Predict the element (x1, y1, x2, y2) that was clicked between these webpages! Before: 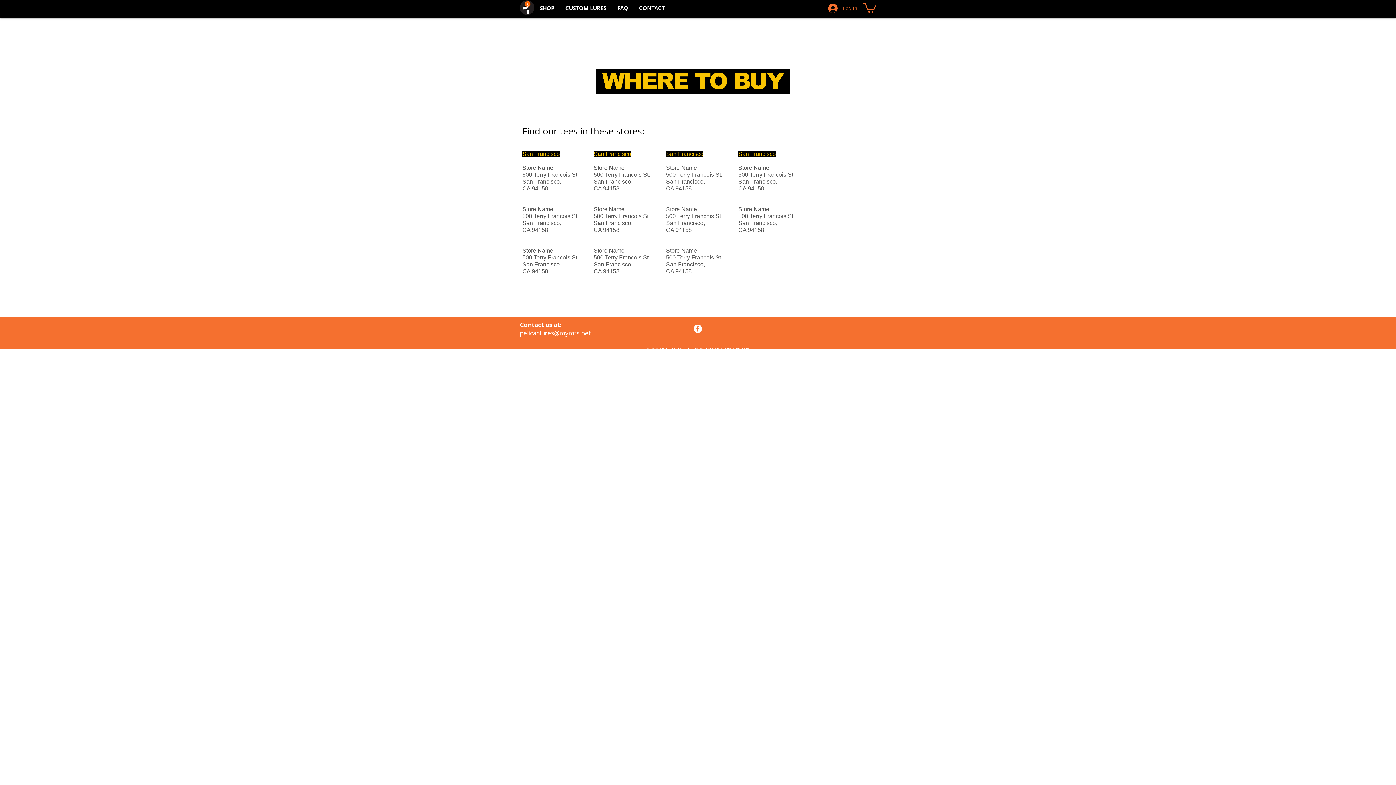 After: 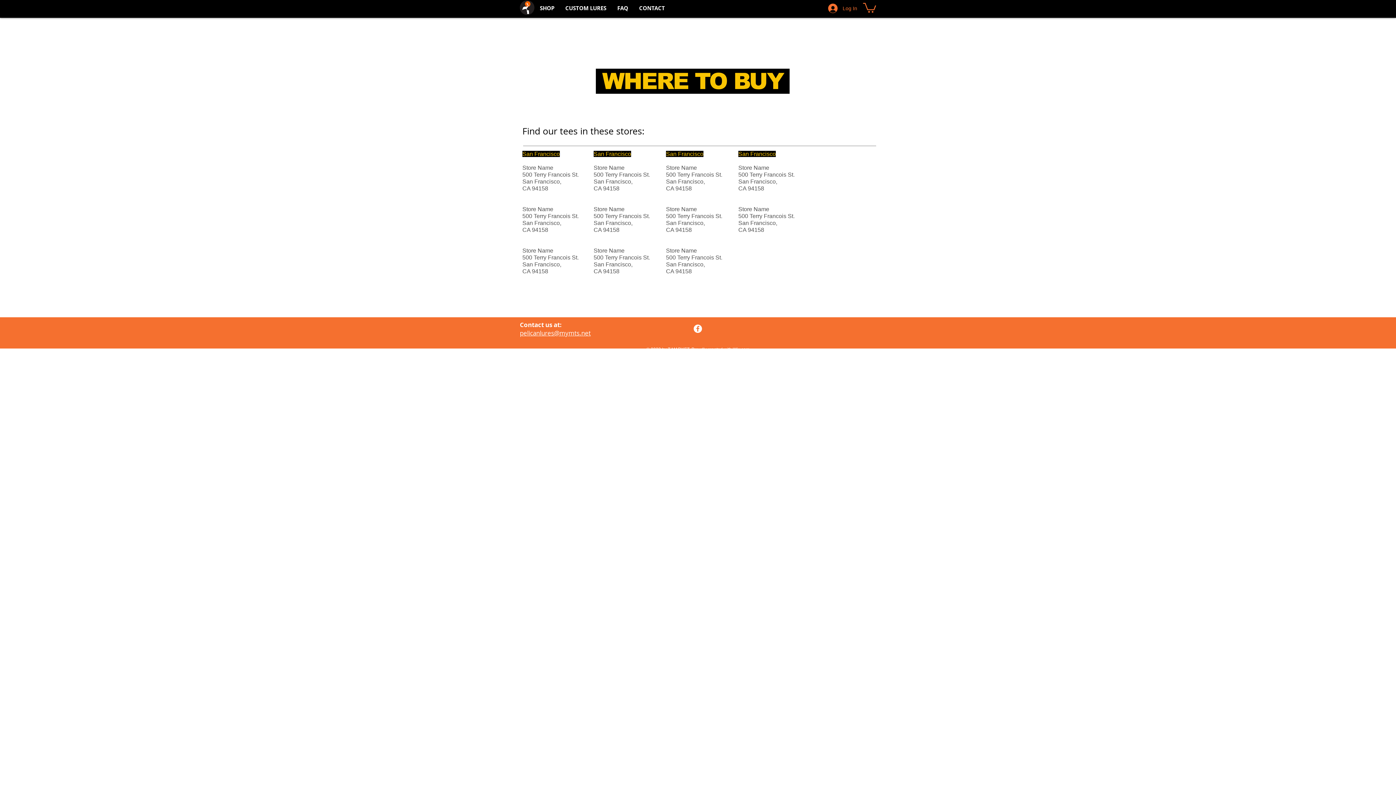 Action: label: pelicanlures@mymts.net bbox: (520, 329, 590, 337)